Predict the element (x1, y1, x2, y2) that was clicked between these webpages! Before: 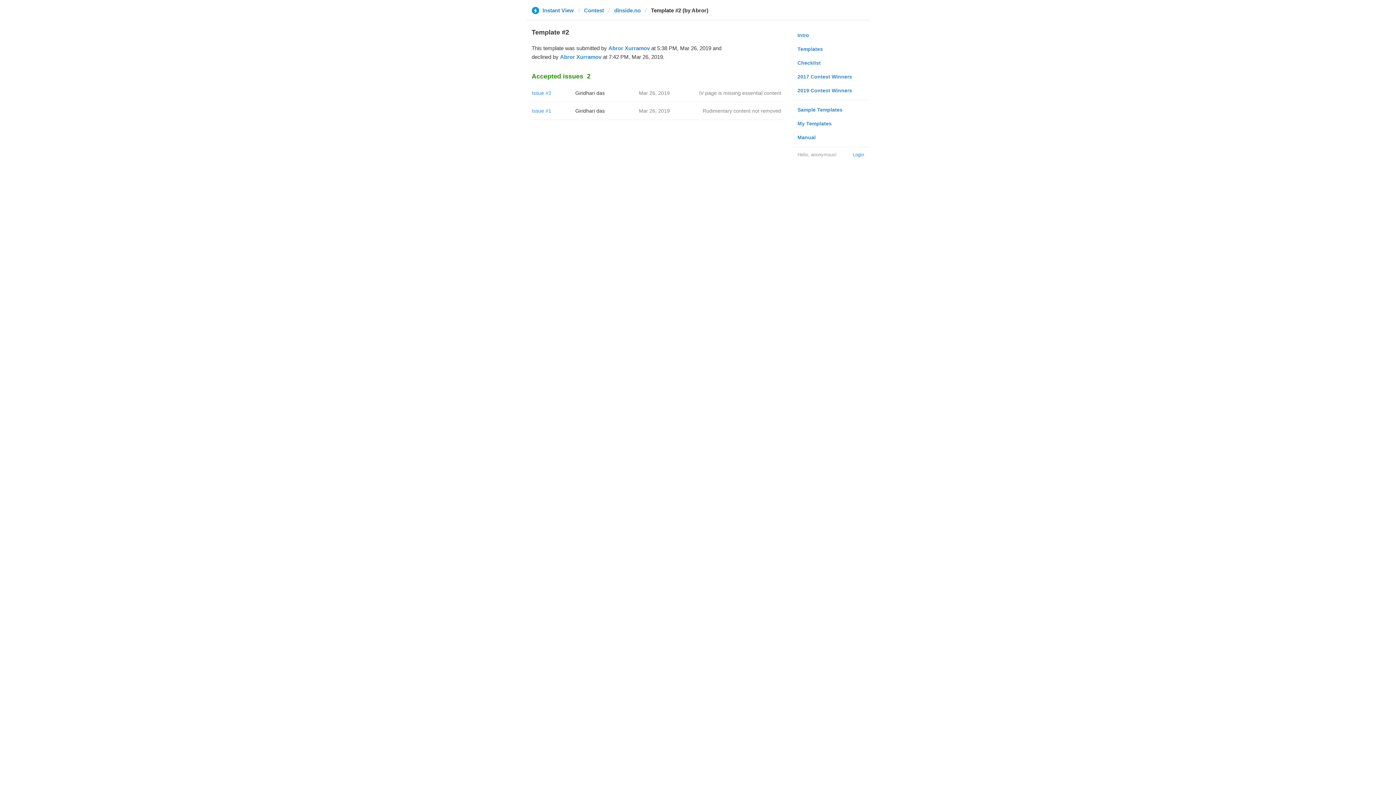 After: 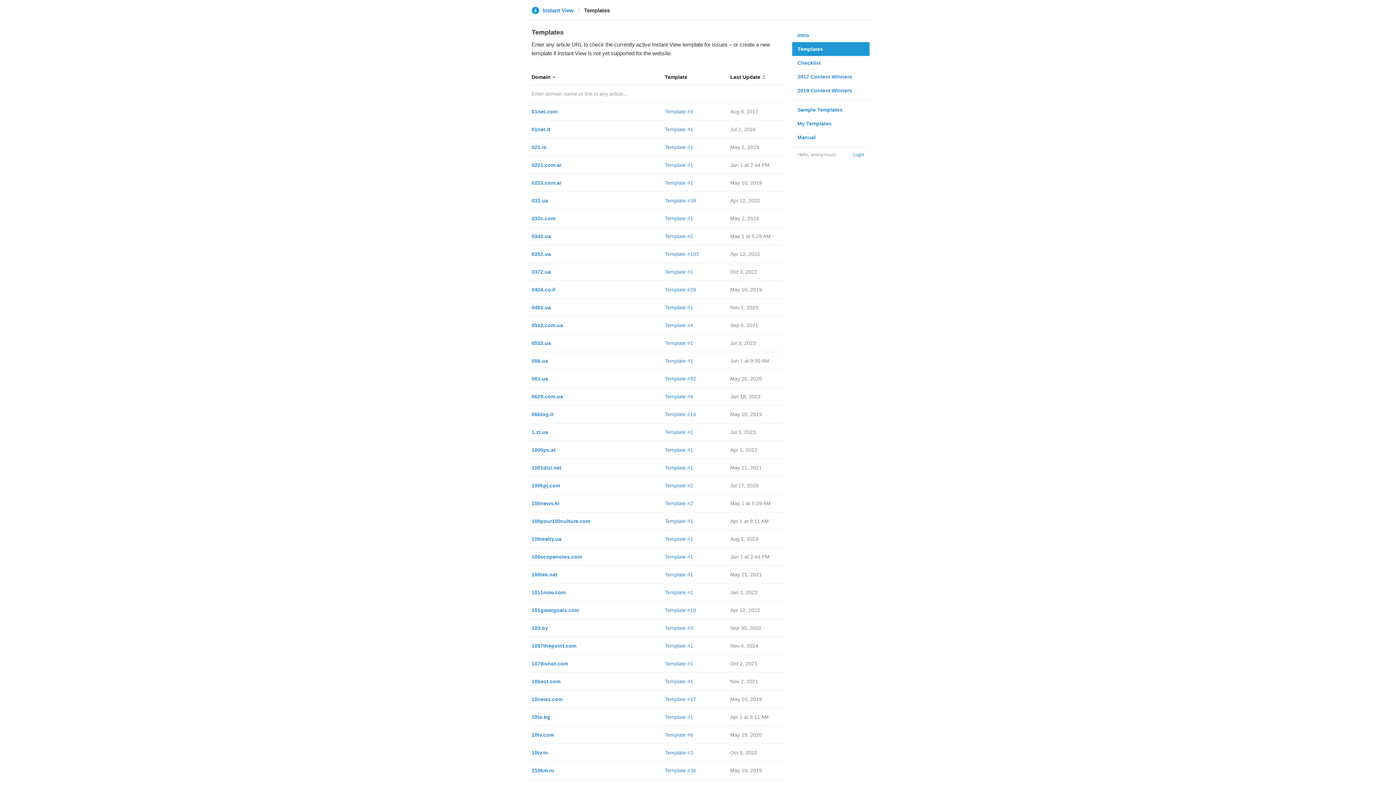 Action: bbox: (792, 42, 869, 56) label: Templates